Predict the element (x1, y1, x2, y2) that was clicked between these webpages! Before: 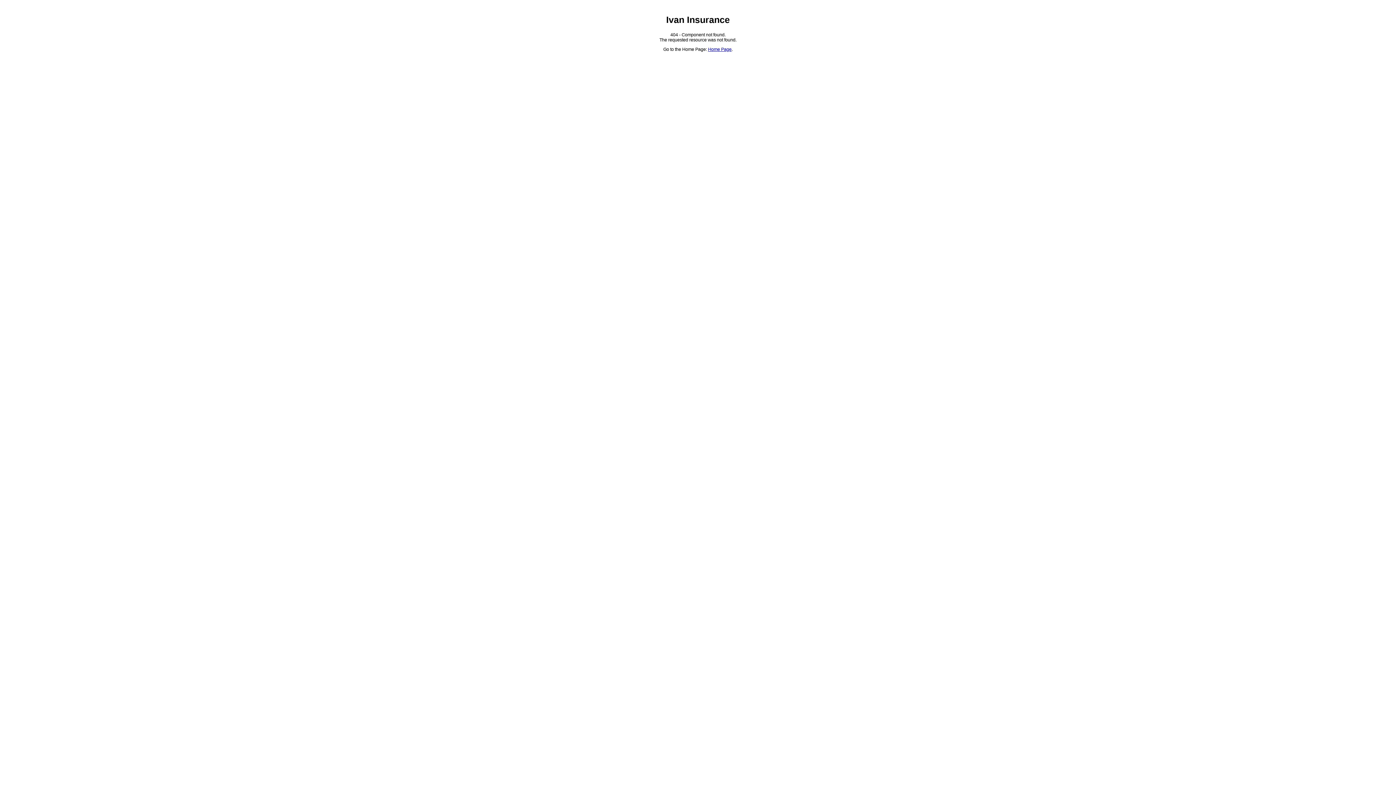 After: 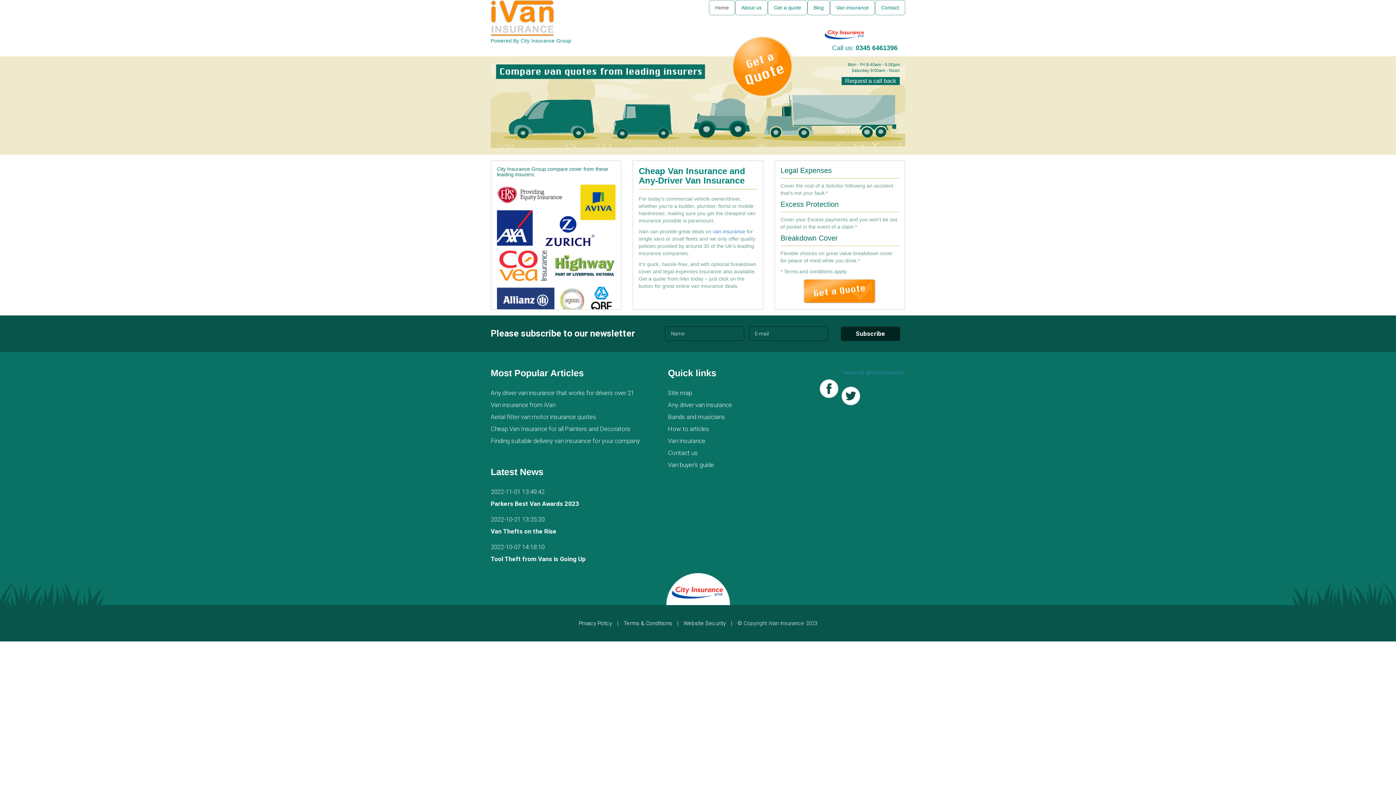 Action: bbox: (708, 47, 731, 52) label: Home Page